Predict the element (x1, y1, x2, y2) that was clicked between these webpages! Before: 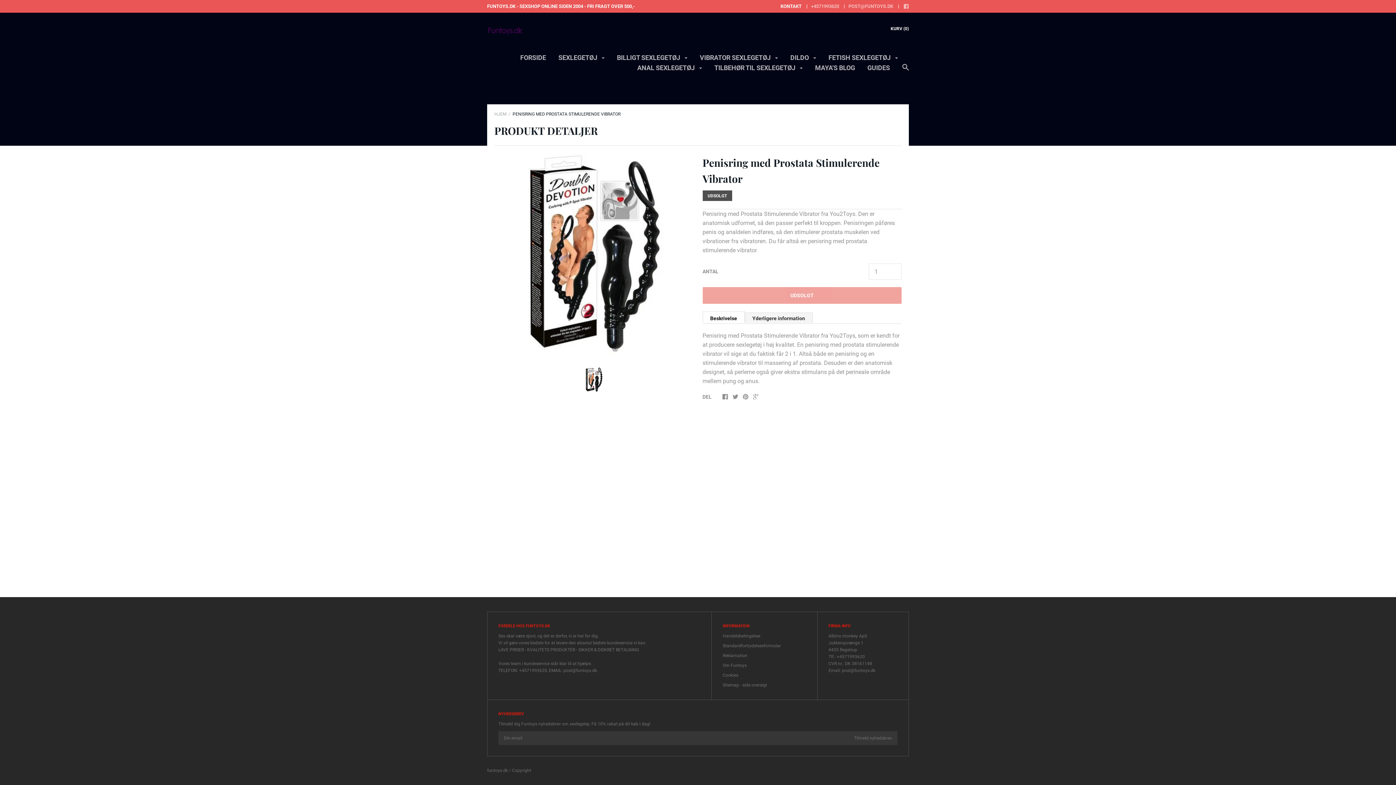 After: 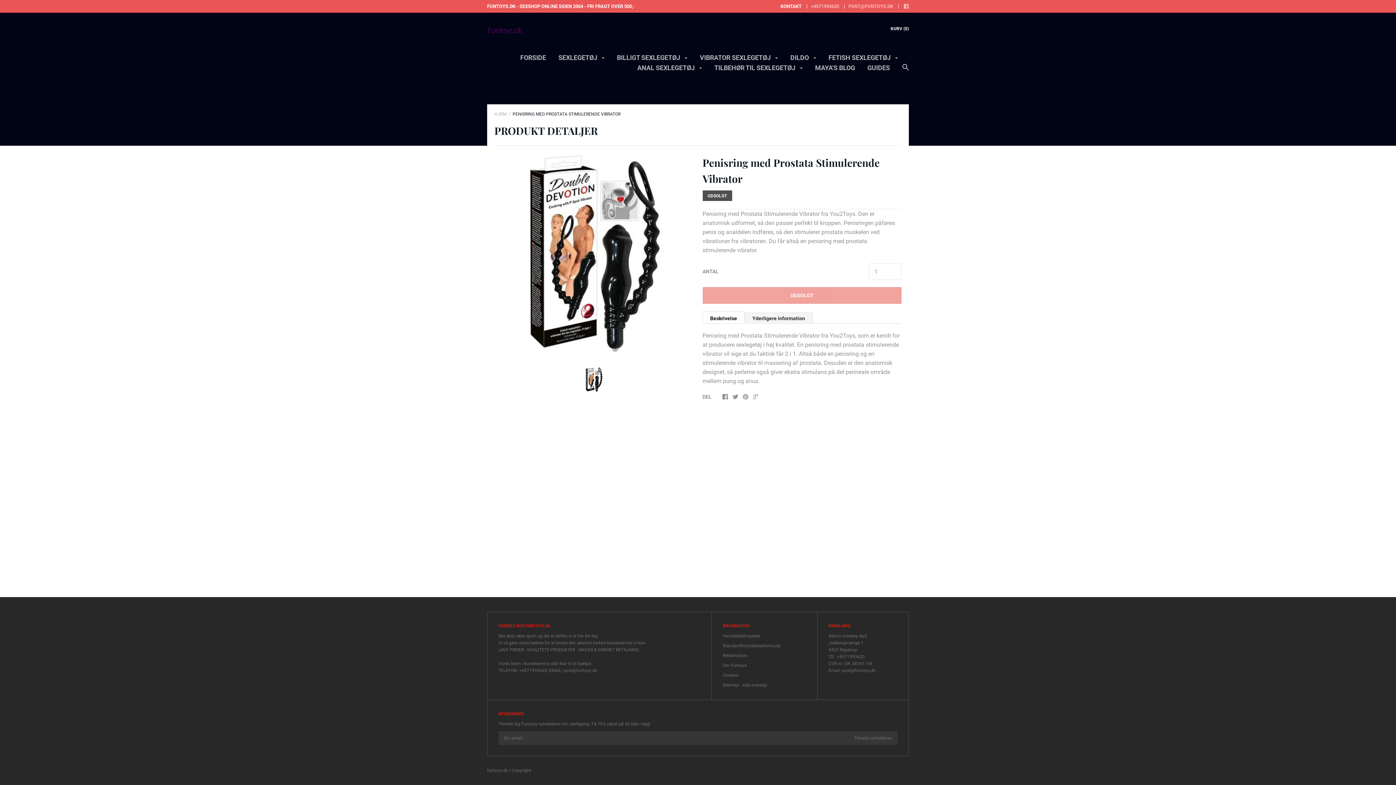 Action: bbox: (581, 367, 606, 392)